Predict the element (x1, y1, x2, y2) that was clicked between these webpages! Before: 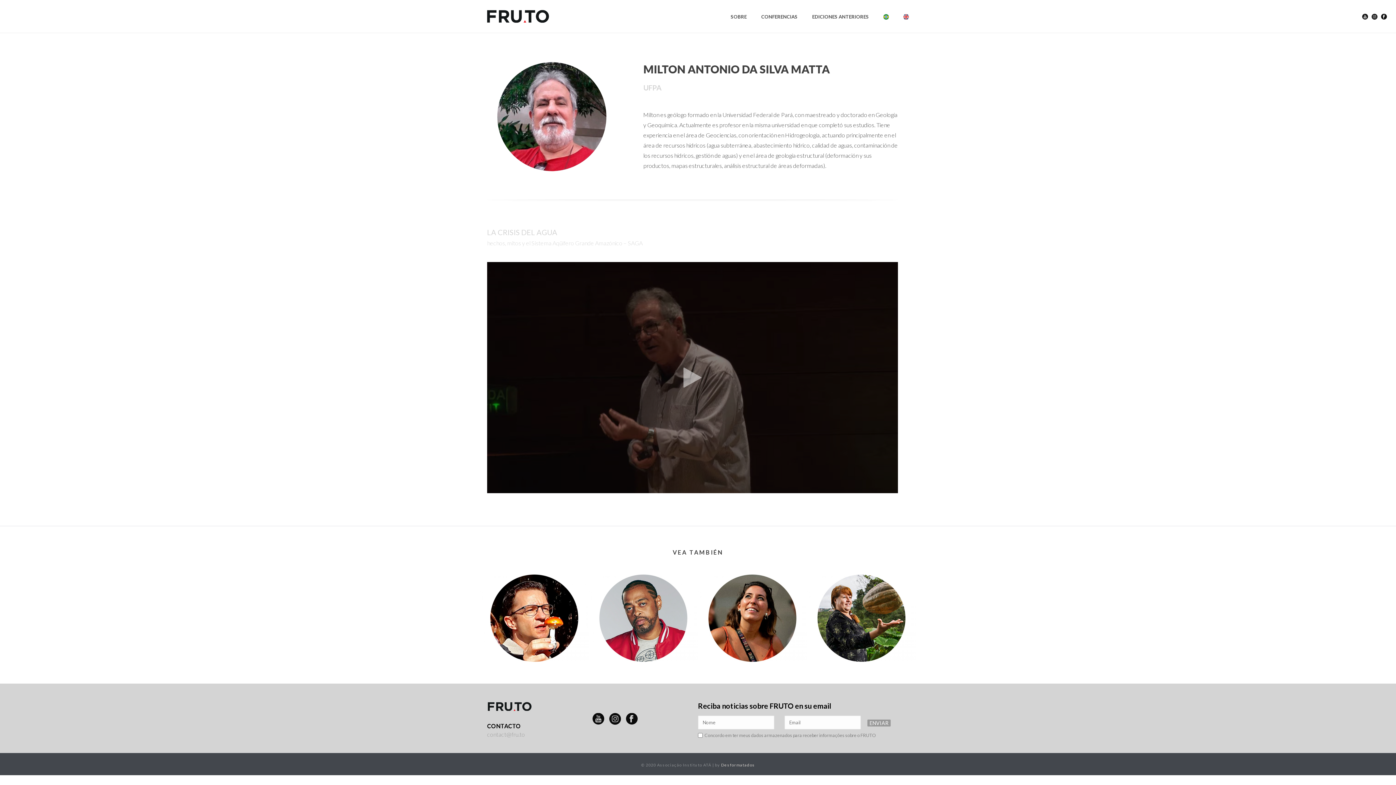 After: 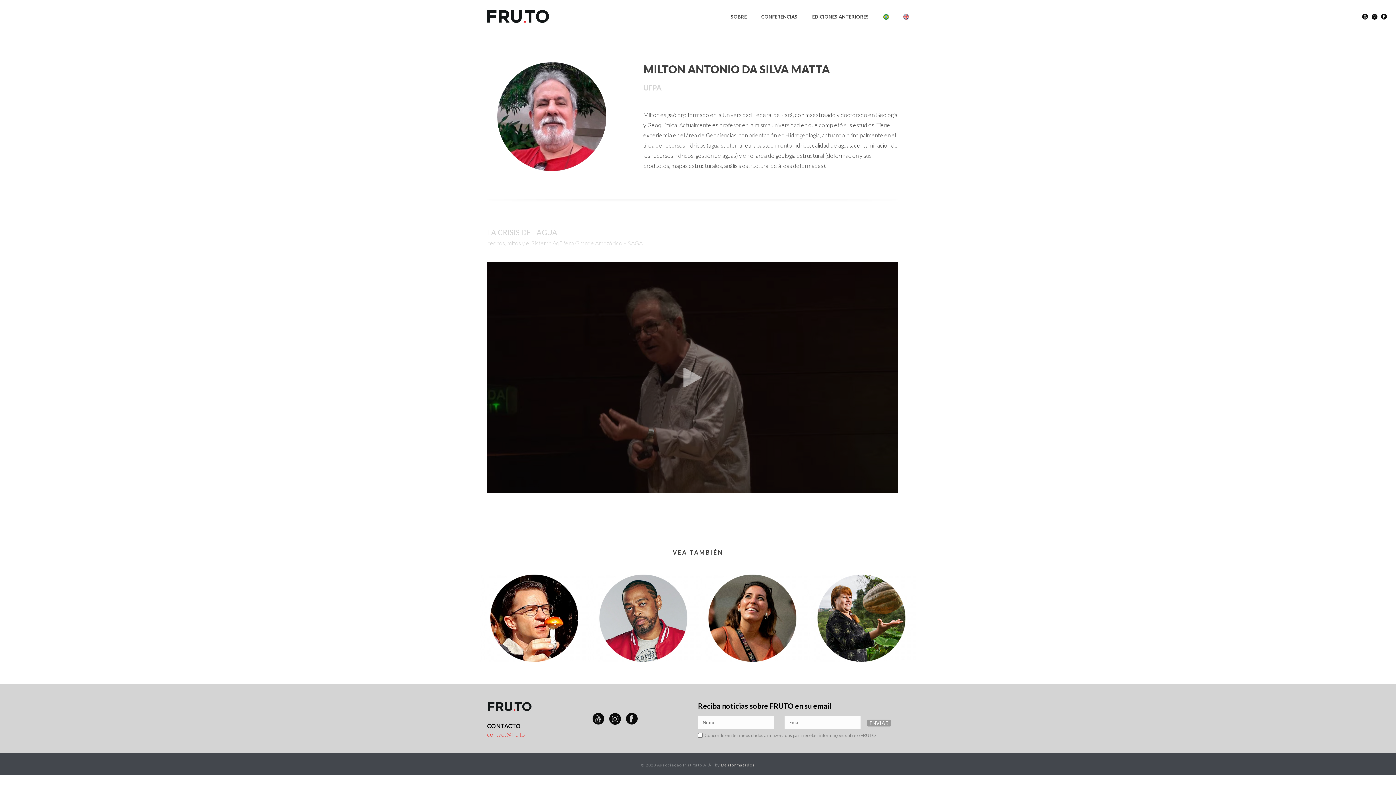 Action: bbox: (487, 731, 525, 738) label: contact@fru.to